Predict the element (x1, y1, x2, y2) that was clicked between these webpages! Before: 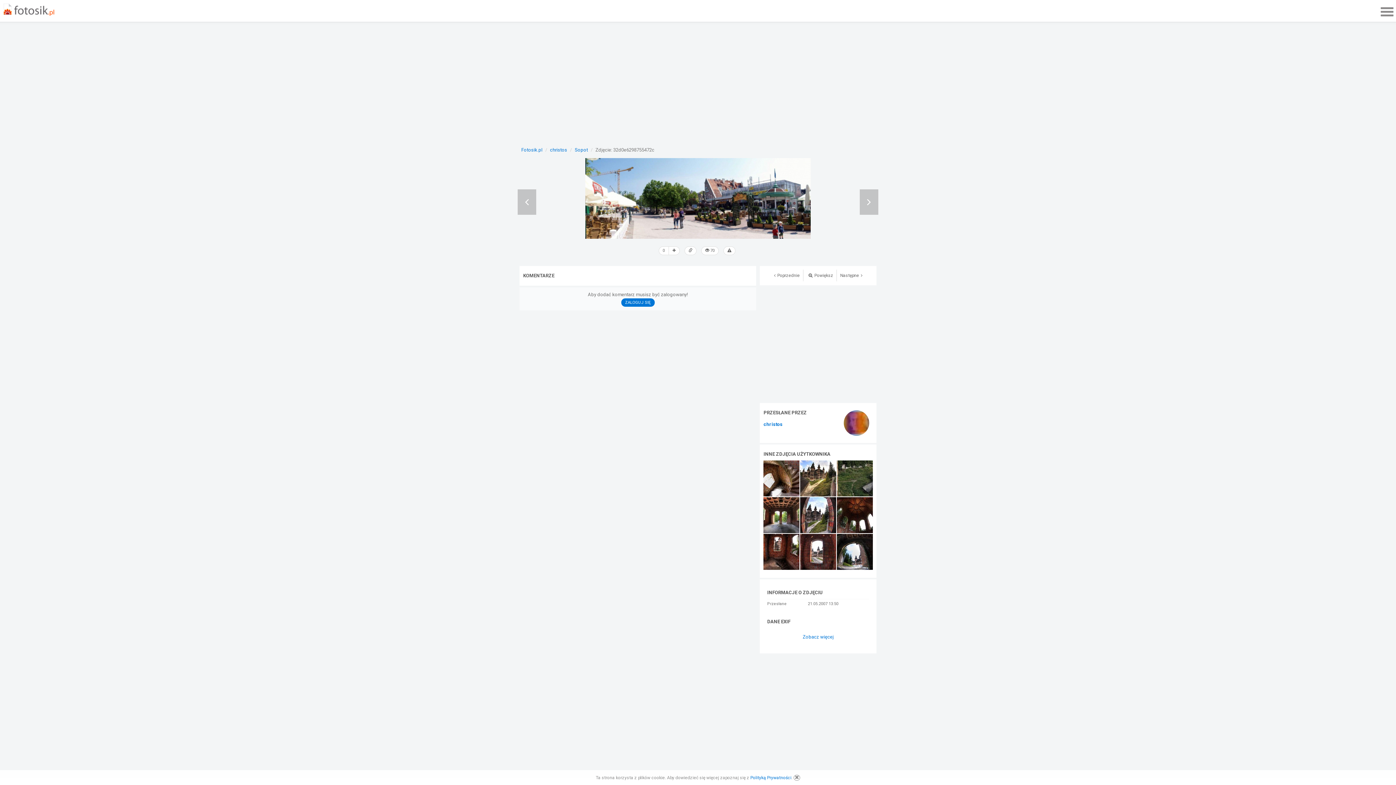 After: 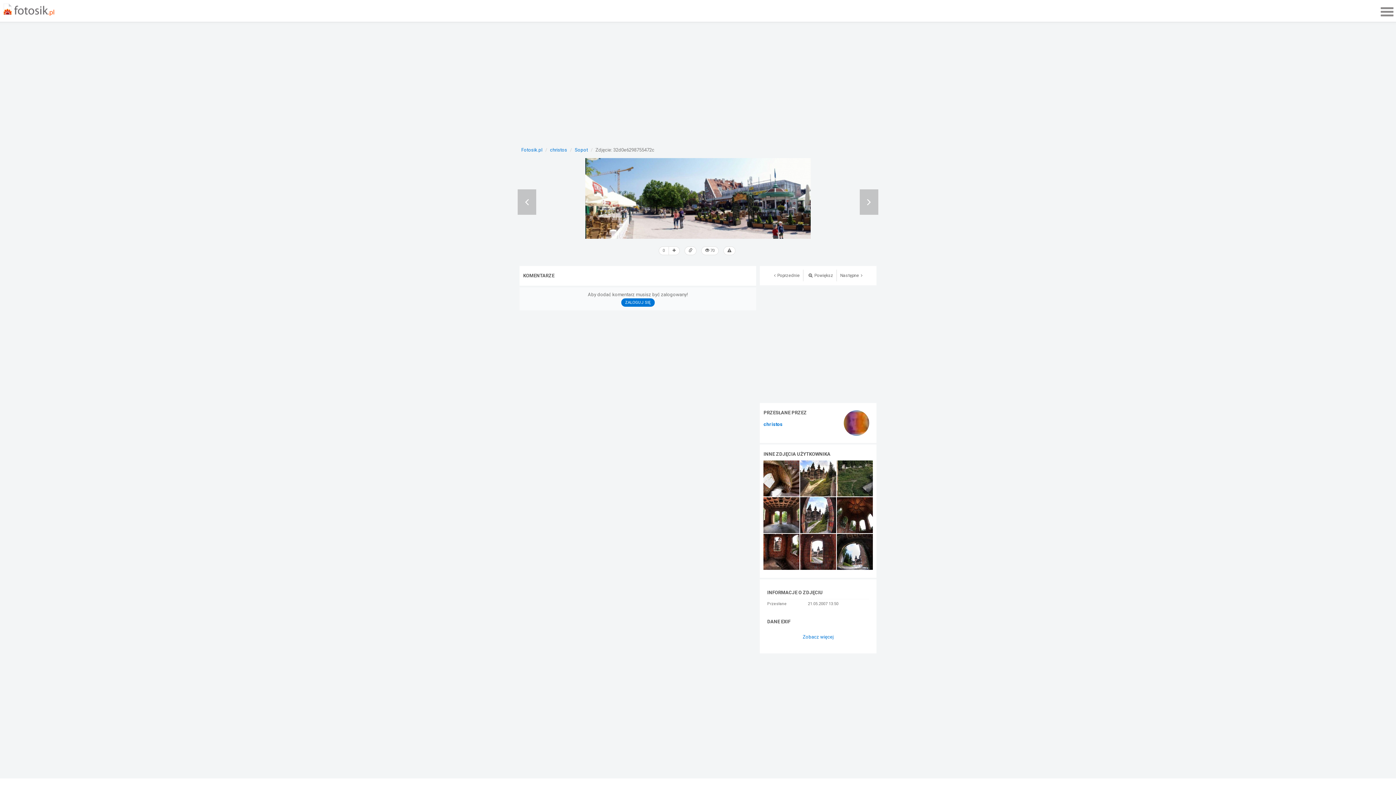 Action: bbox: (793, 775, 800, 781)